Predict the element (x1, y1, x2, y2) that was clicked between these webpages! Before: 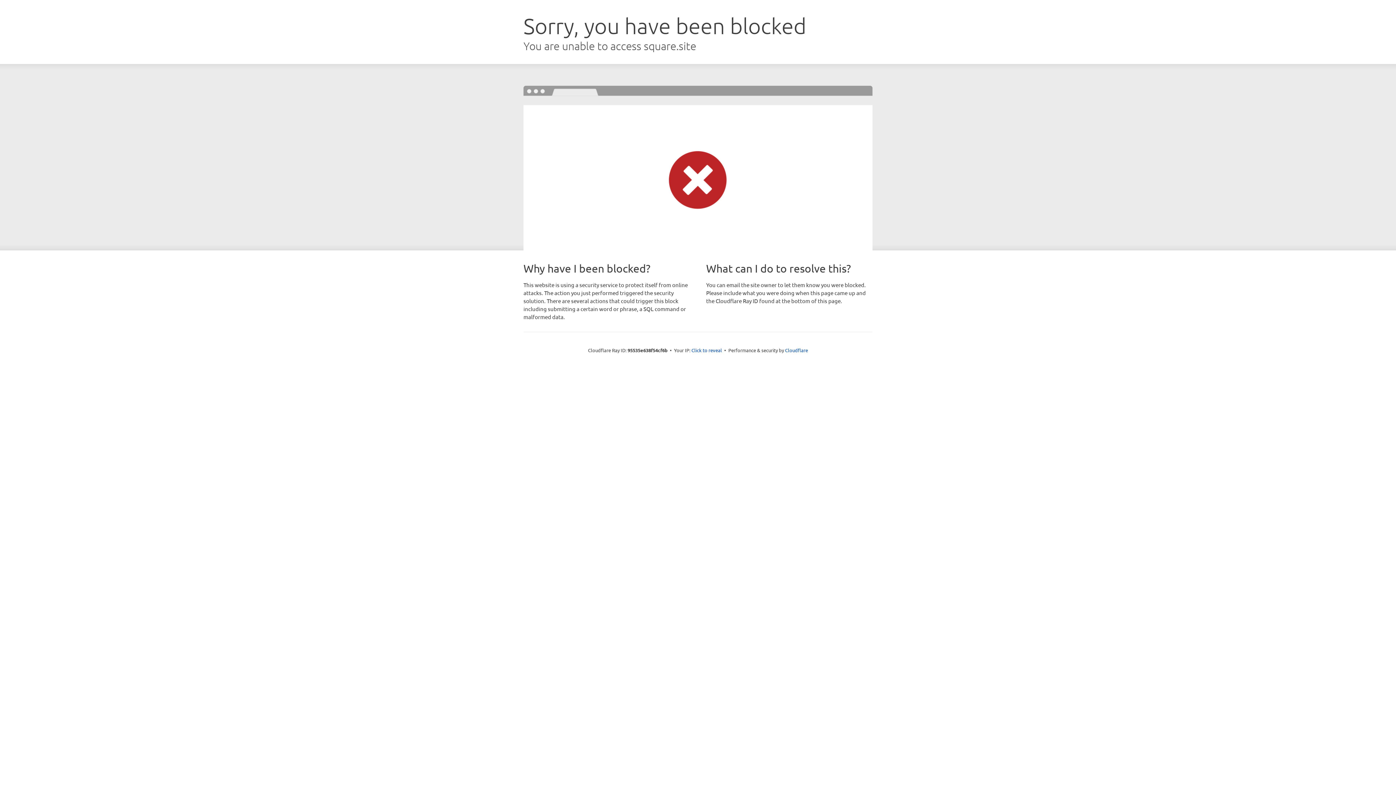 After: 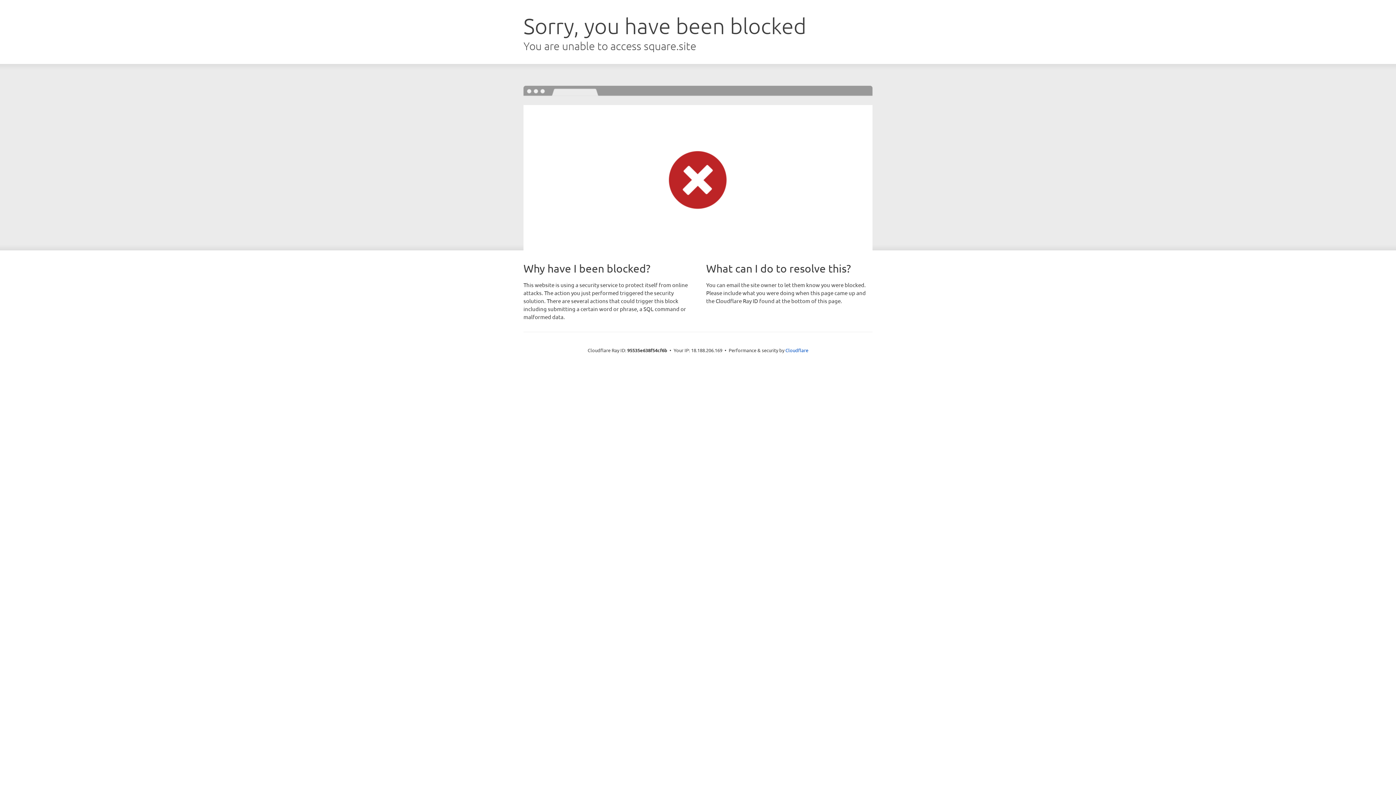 Action: label: Click to reveal bbox: (691, 346, 722, 353)